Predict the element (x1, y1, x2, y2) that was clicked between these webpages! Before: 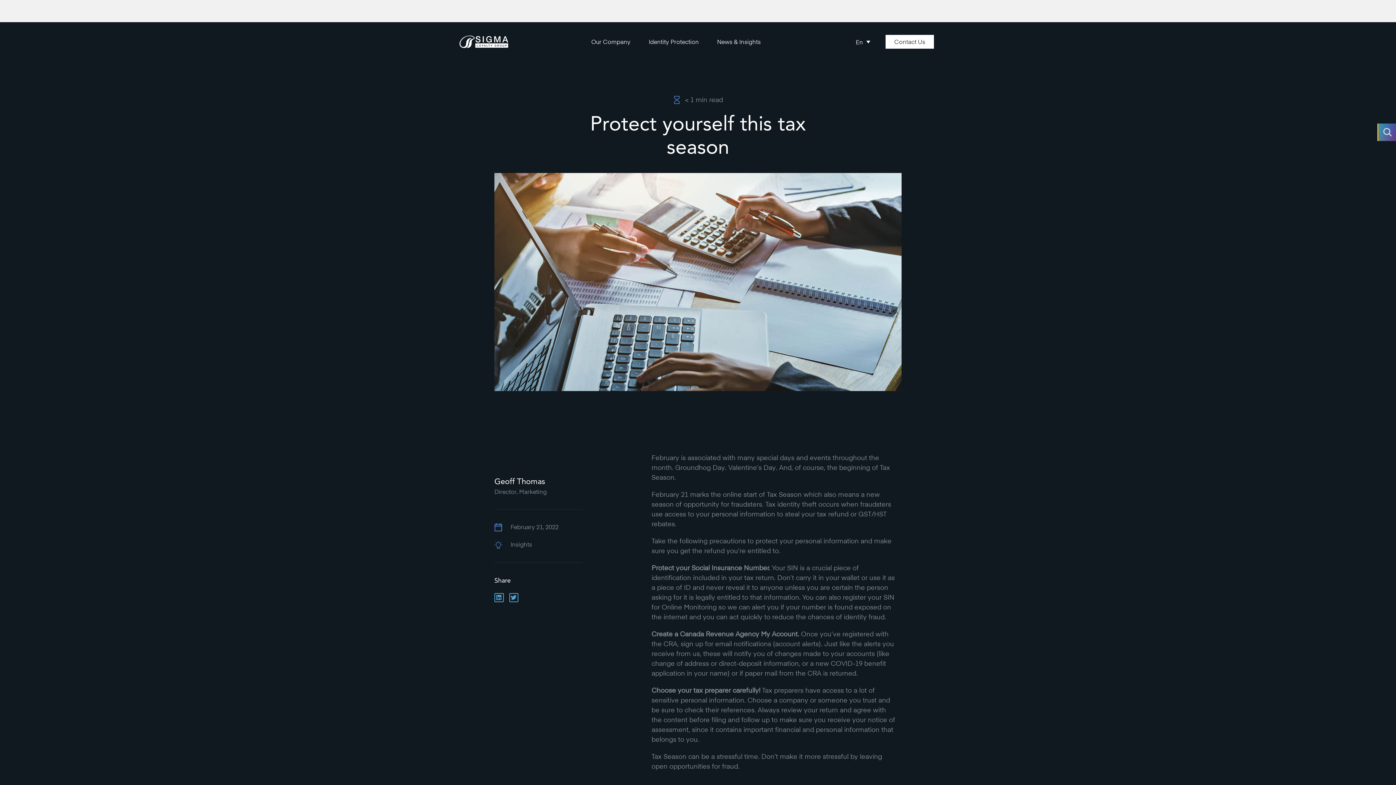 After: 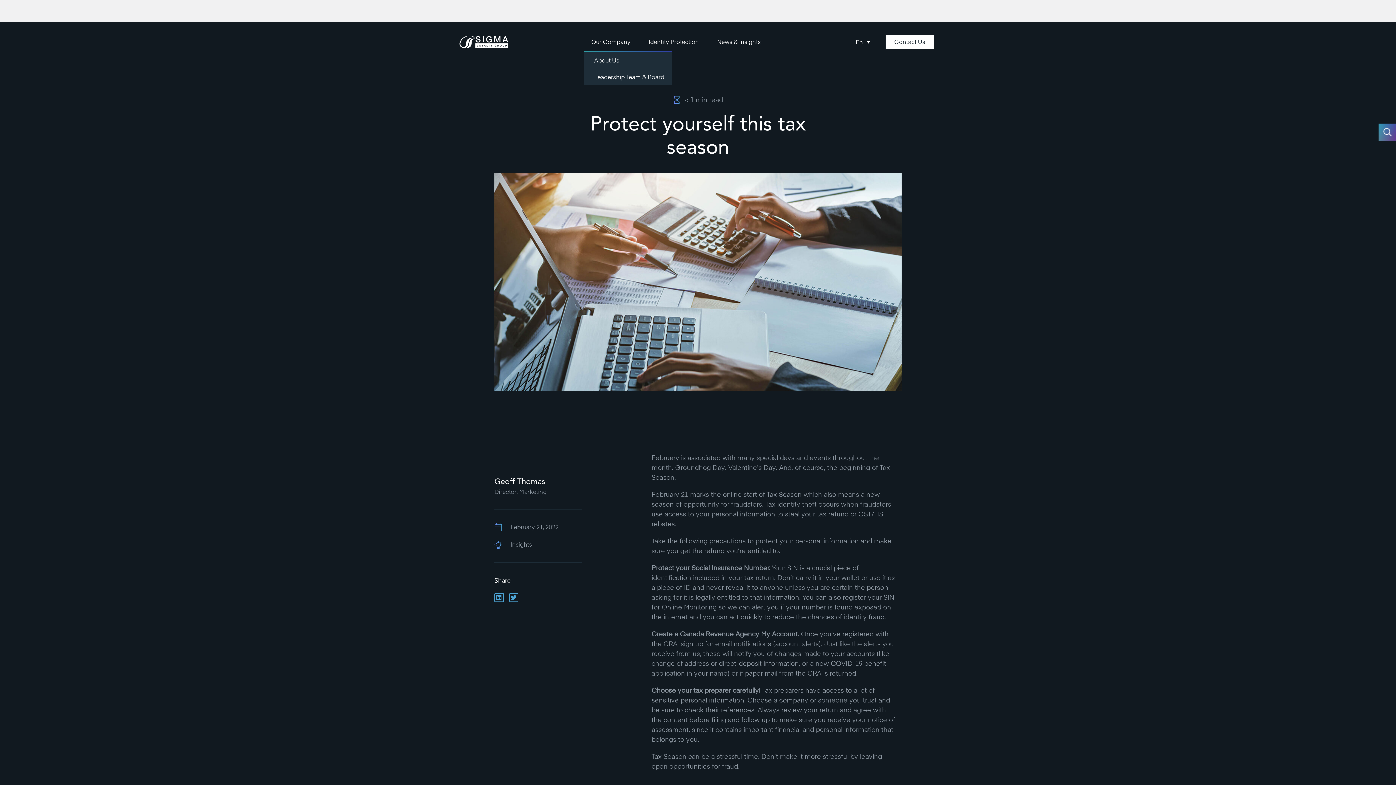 Action: bbox: (584, 32, 641, 50) label: Our Company